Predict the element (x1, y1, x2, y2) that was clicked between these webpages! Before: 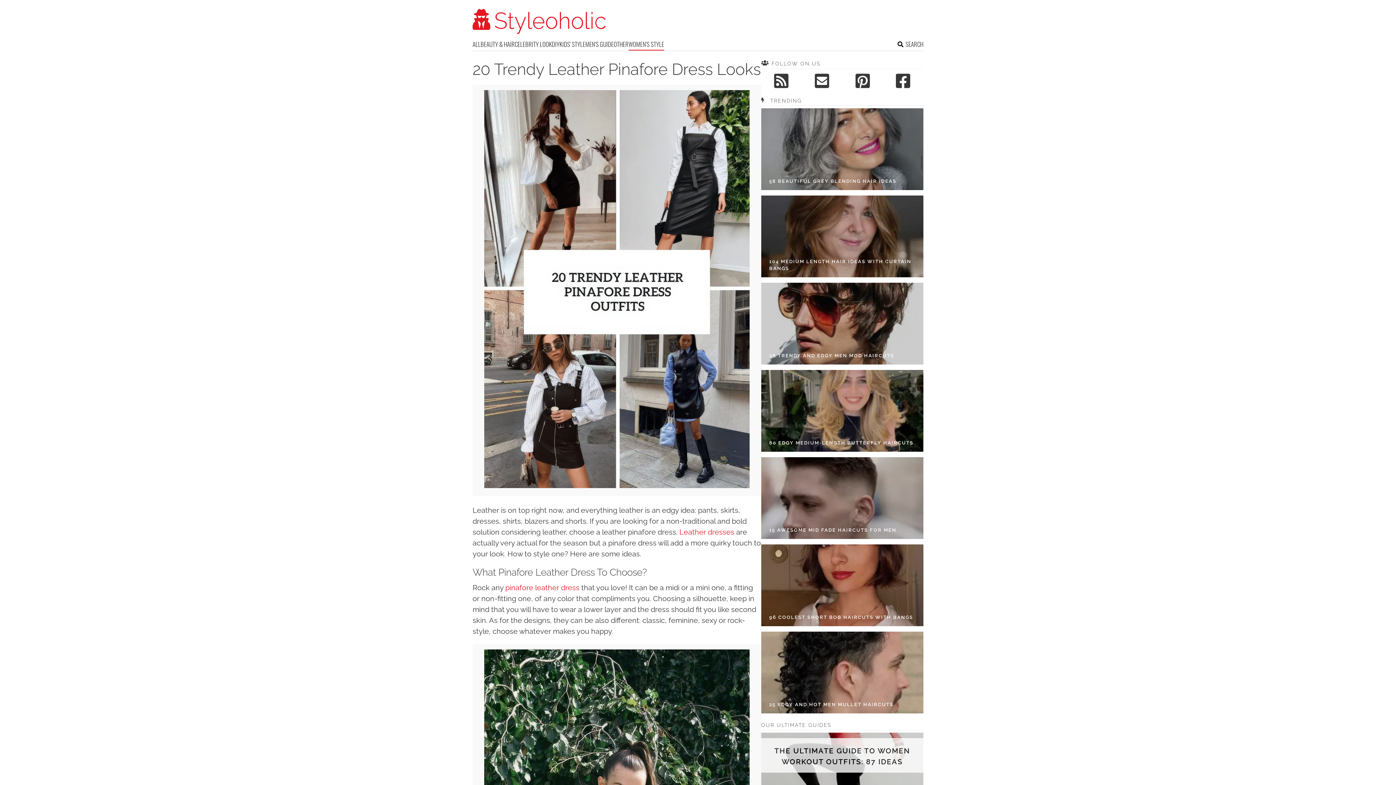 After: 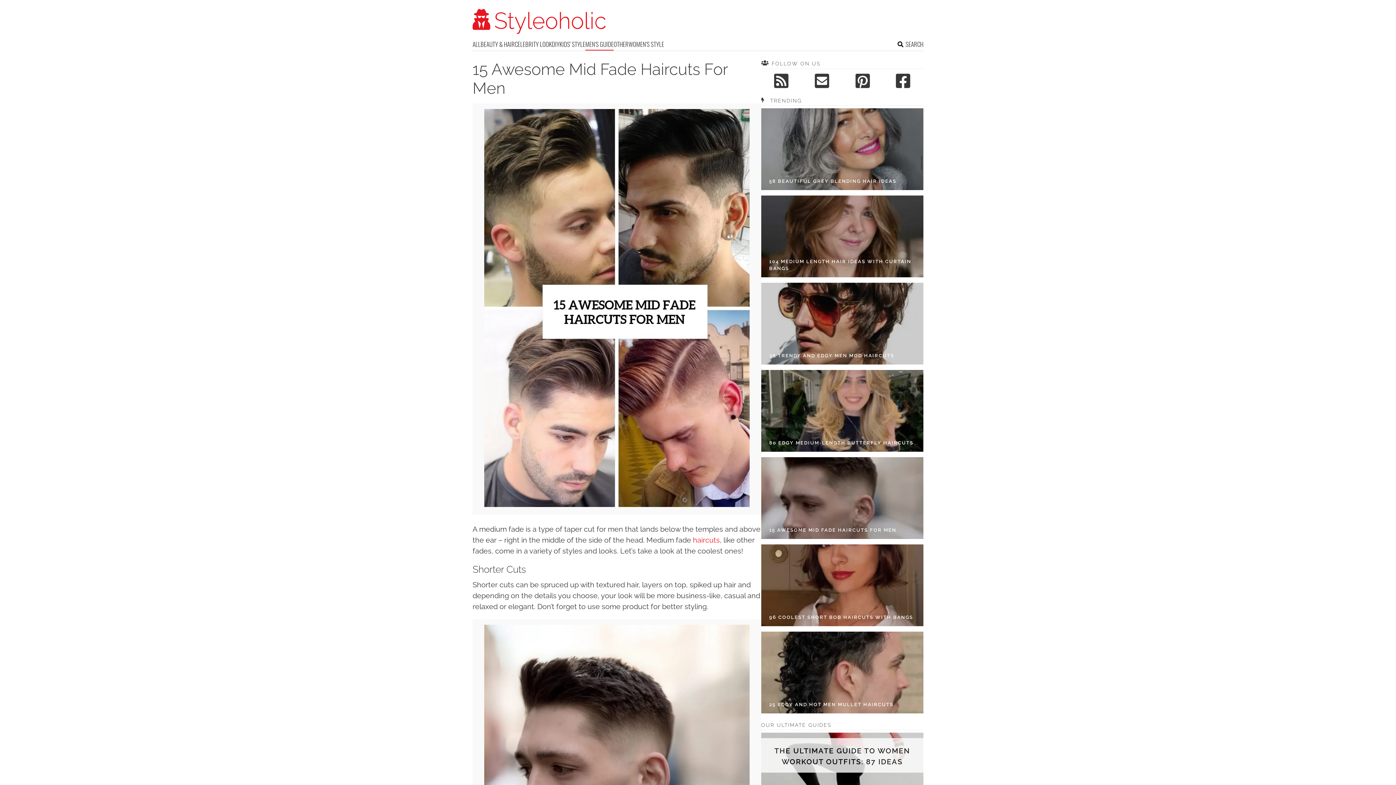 Action: bbox: (769, 526, 896, 533) label: 15 AWESOME MID FADE HAIRCUTS FOR MEN